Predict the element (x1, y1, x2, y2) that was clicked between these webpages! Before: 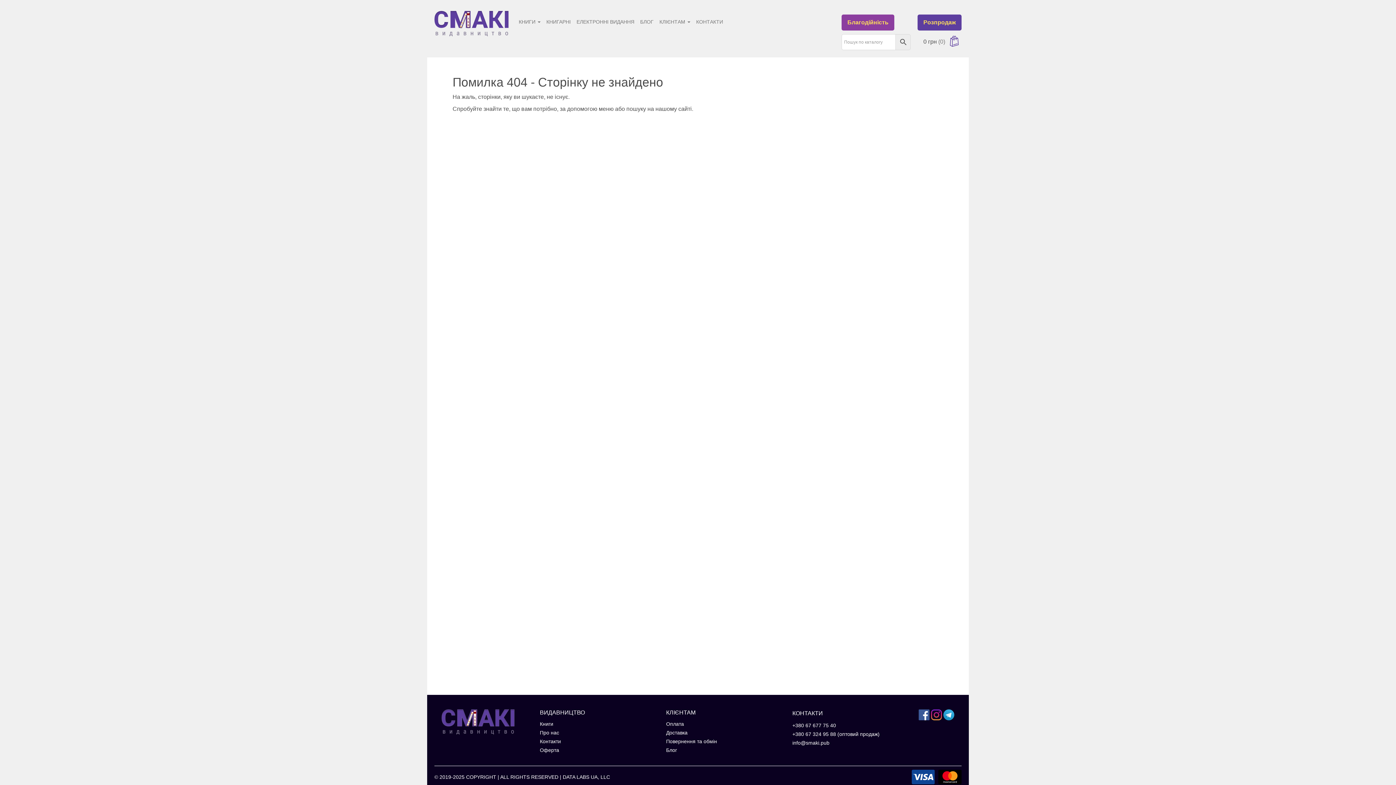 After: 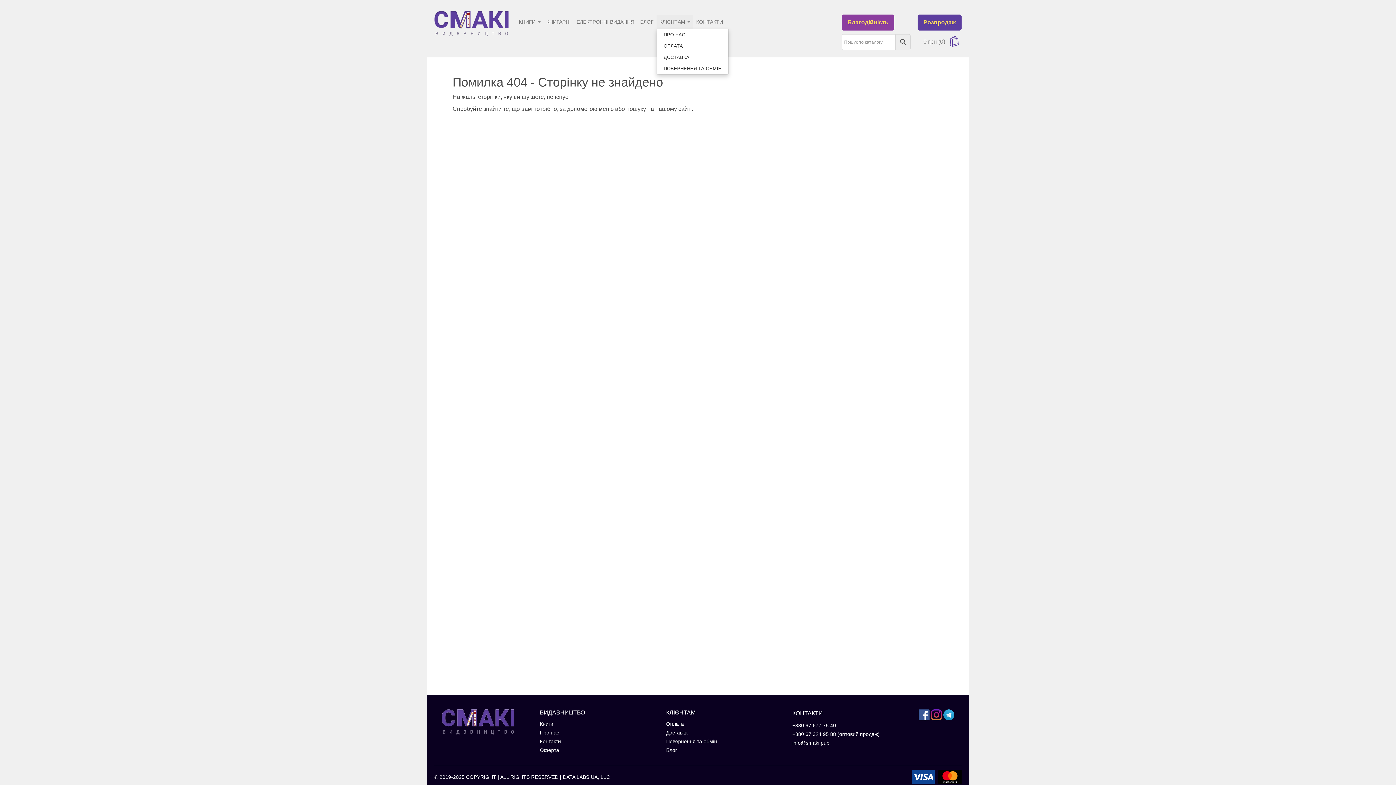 Action: label: КЛІЄНТАМ  bbox: (656, 14, 693, 28)